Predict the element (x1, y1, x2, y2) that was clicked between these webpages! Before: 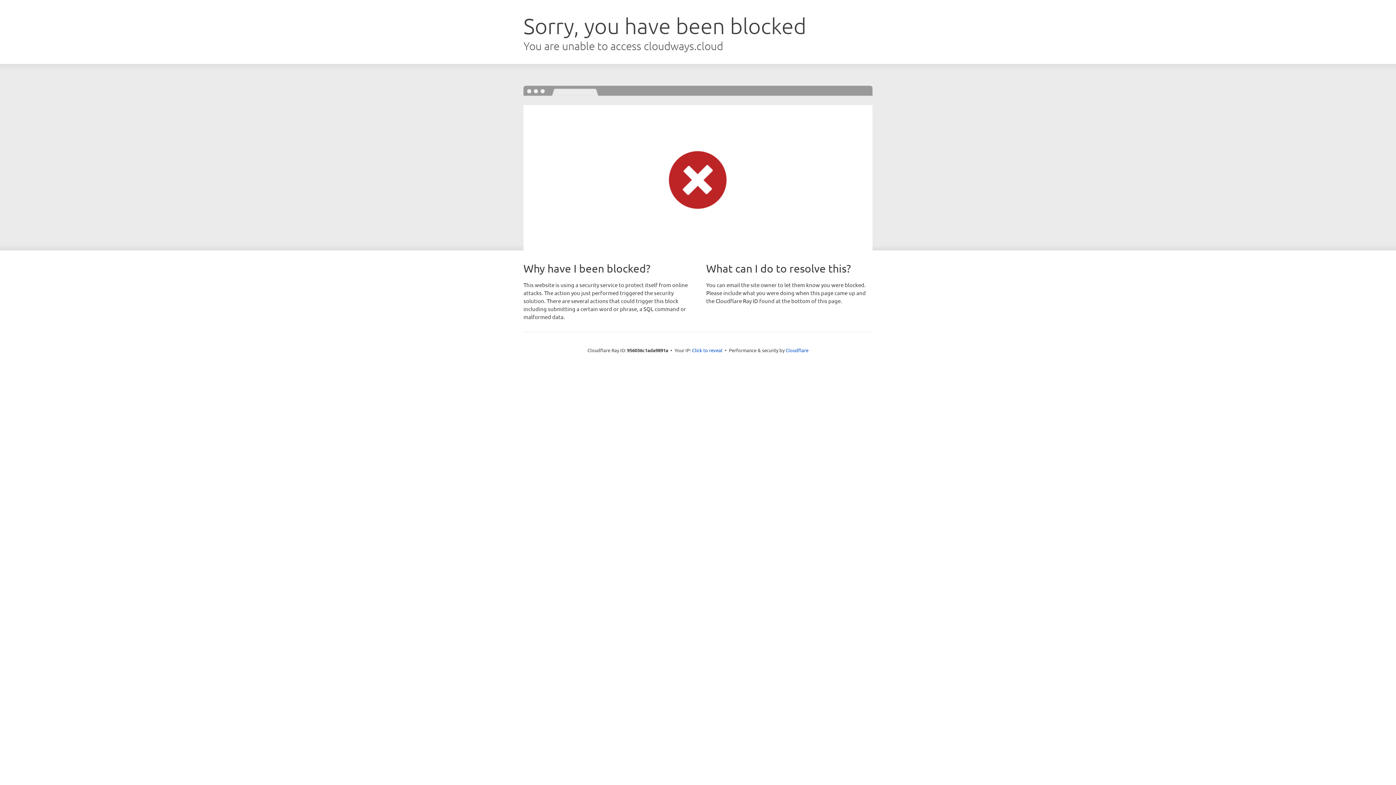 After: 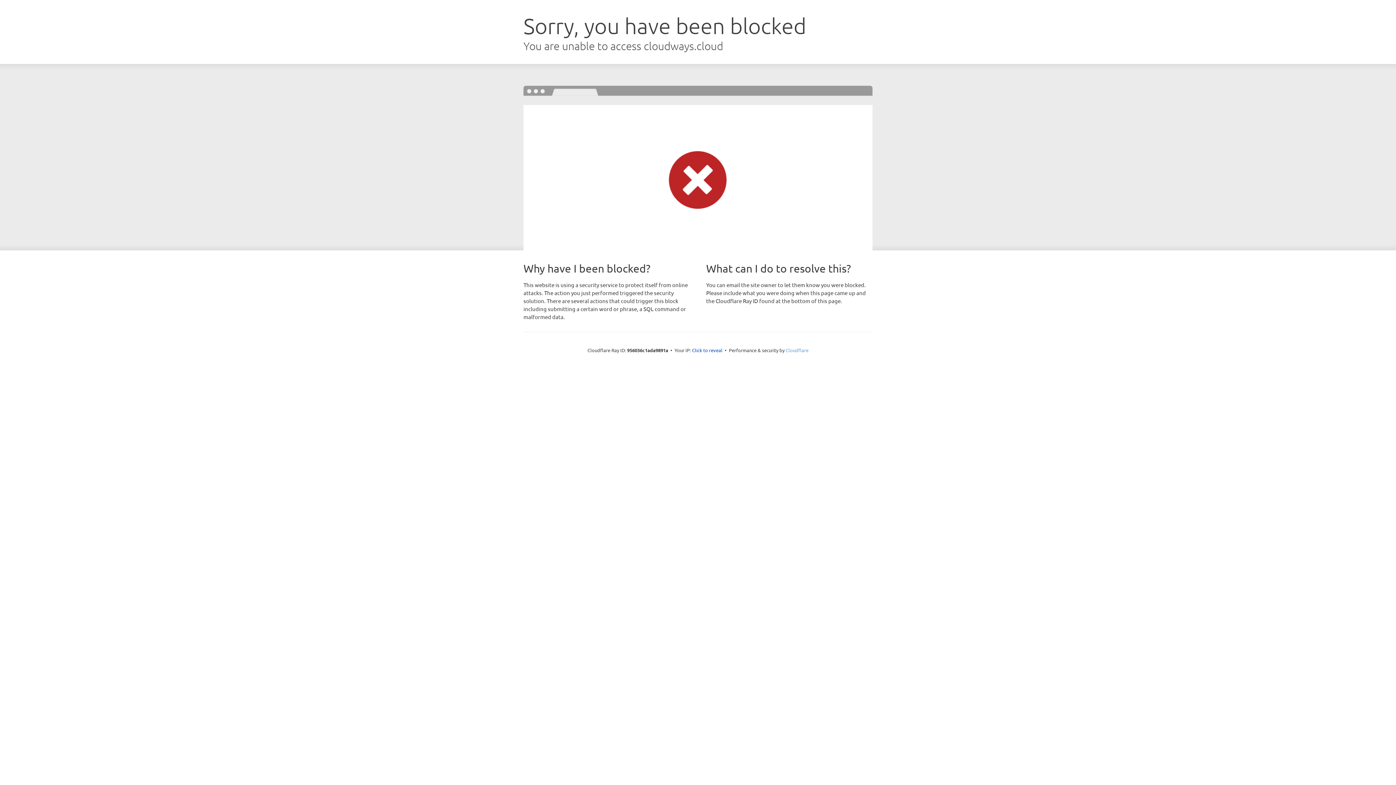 Action: bbox: (785, 347, 808, 353) label: Cloudflare